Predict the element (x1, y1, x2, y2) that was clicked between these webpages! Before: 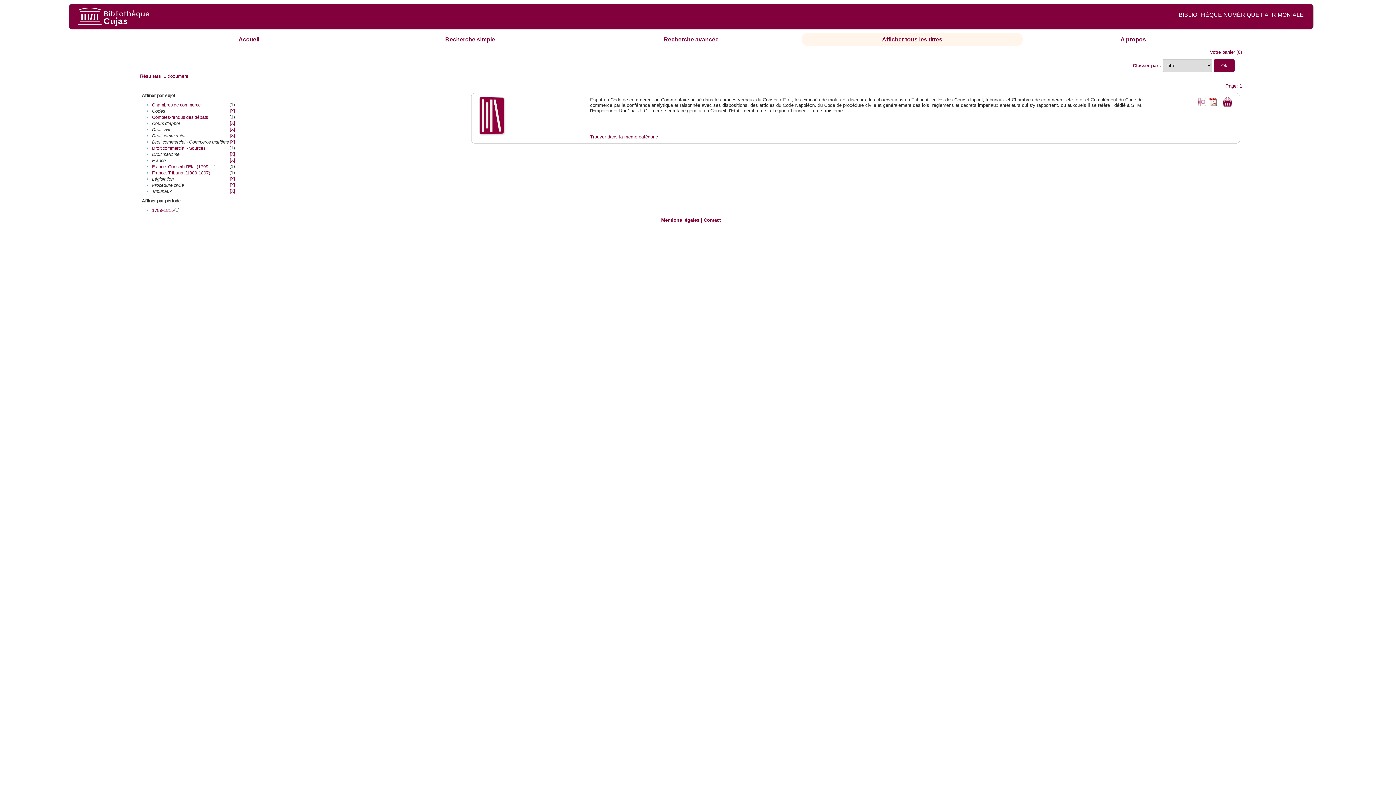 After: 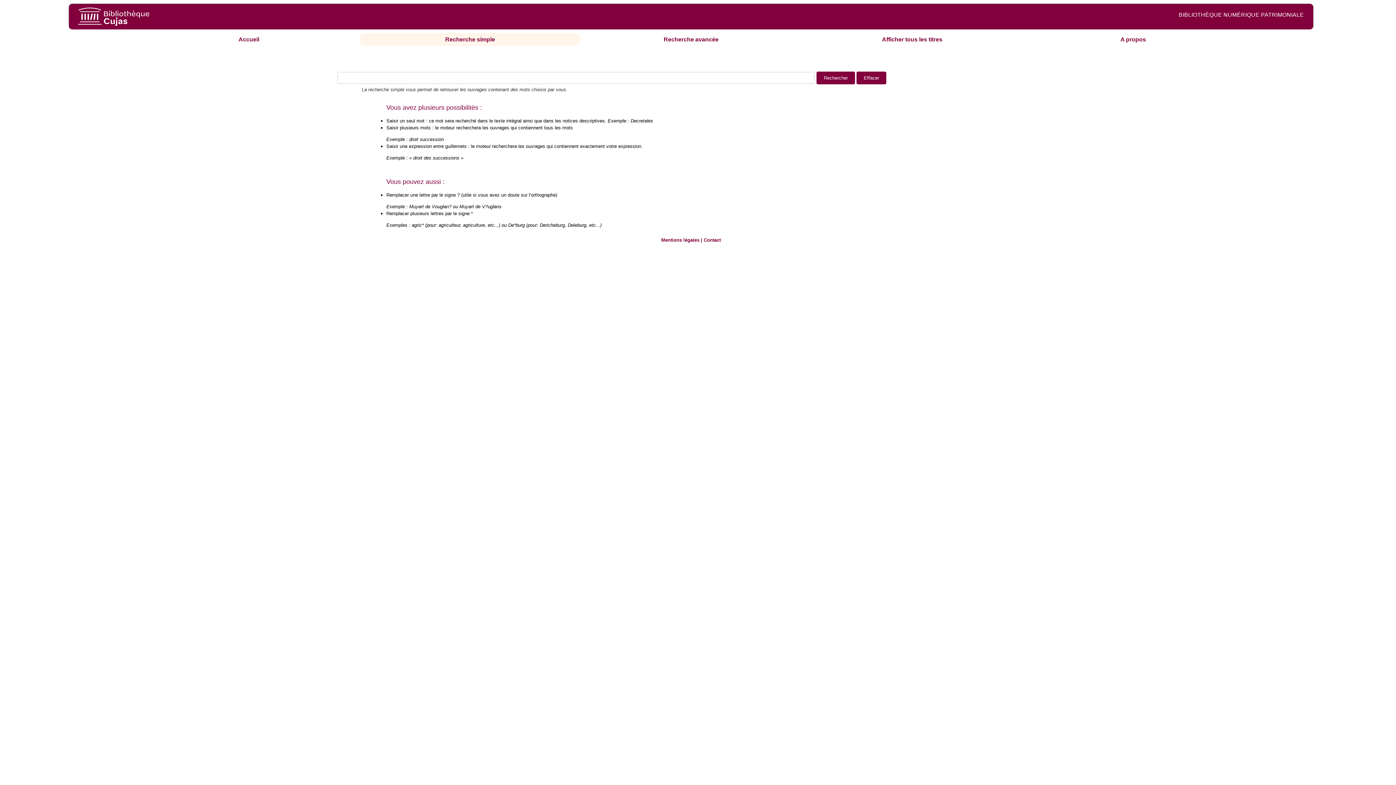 Action: label: Recherche simple bbox: (445, 36, 495, 42)